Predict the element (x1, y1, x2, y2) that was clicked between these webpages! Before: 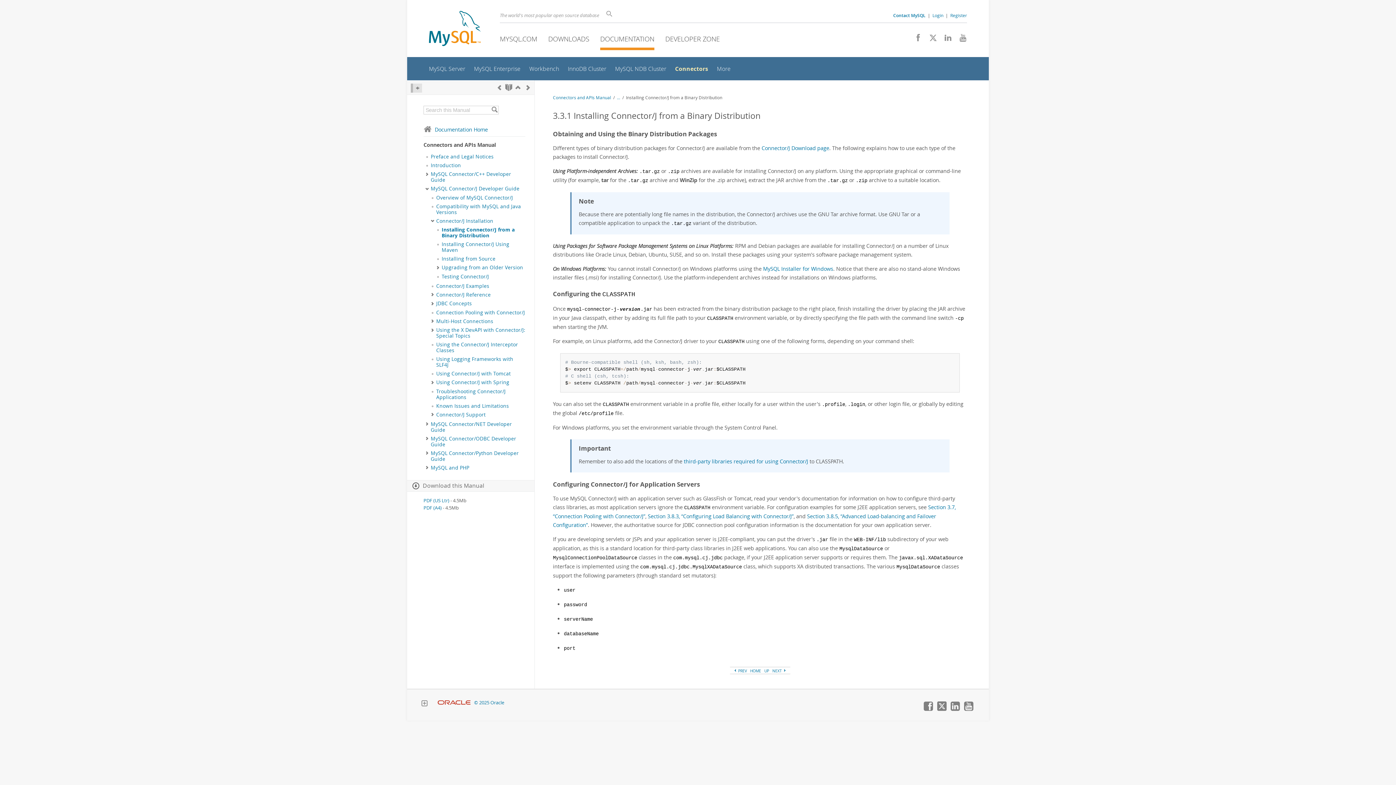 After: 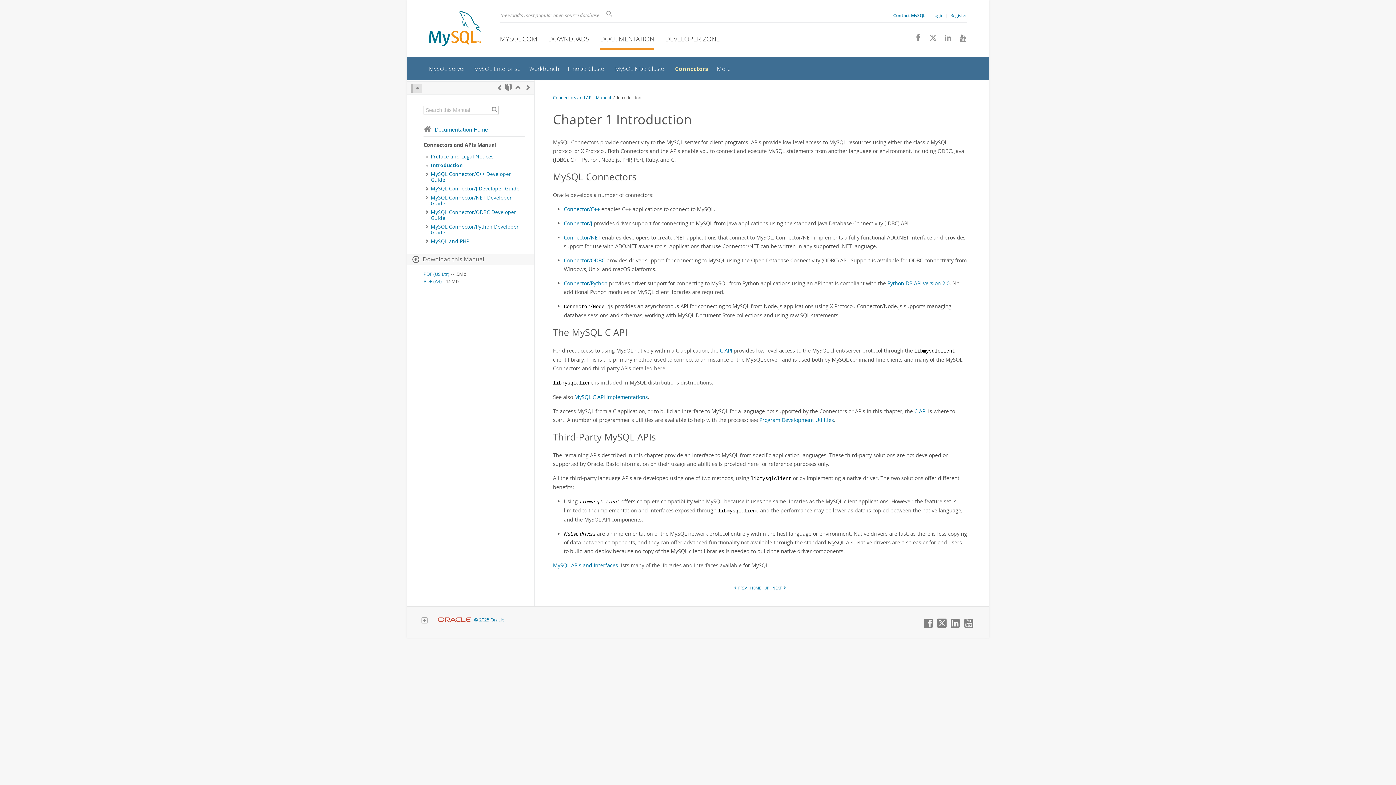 Action: bbox: (430, 162, 461, 168) label: Introduction